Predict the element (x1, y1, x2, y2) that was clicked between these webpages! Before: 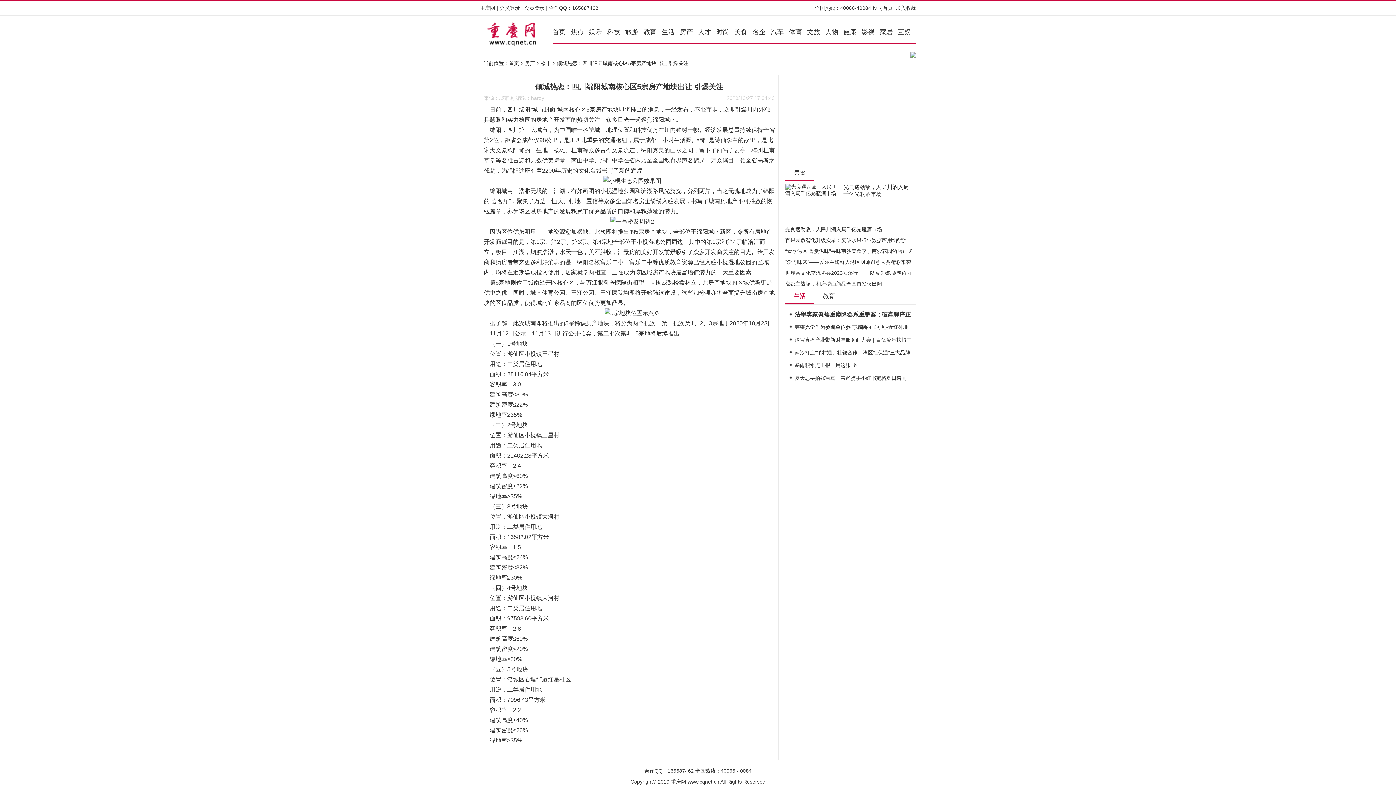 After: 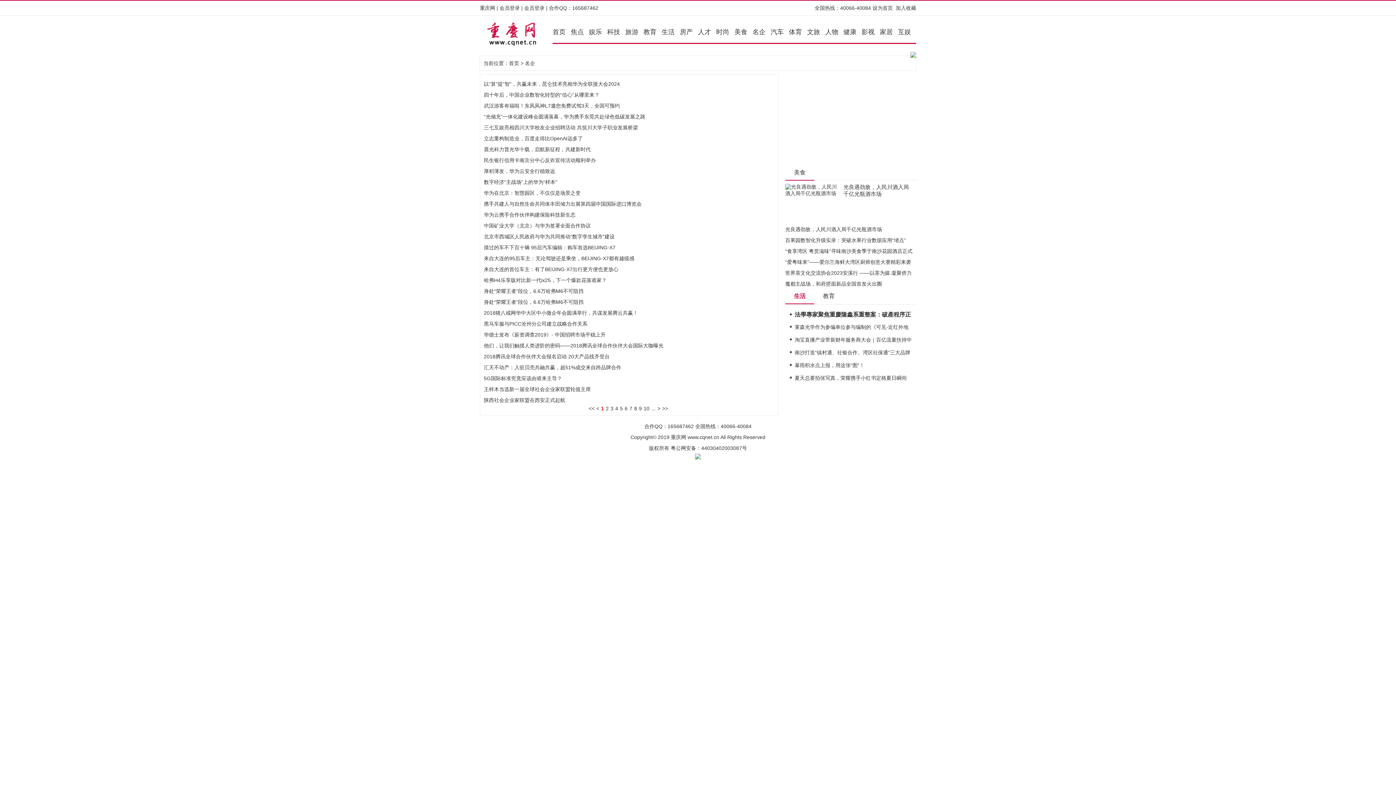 Action: label: 名企 bbox: (752, 28, 765, 35)